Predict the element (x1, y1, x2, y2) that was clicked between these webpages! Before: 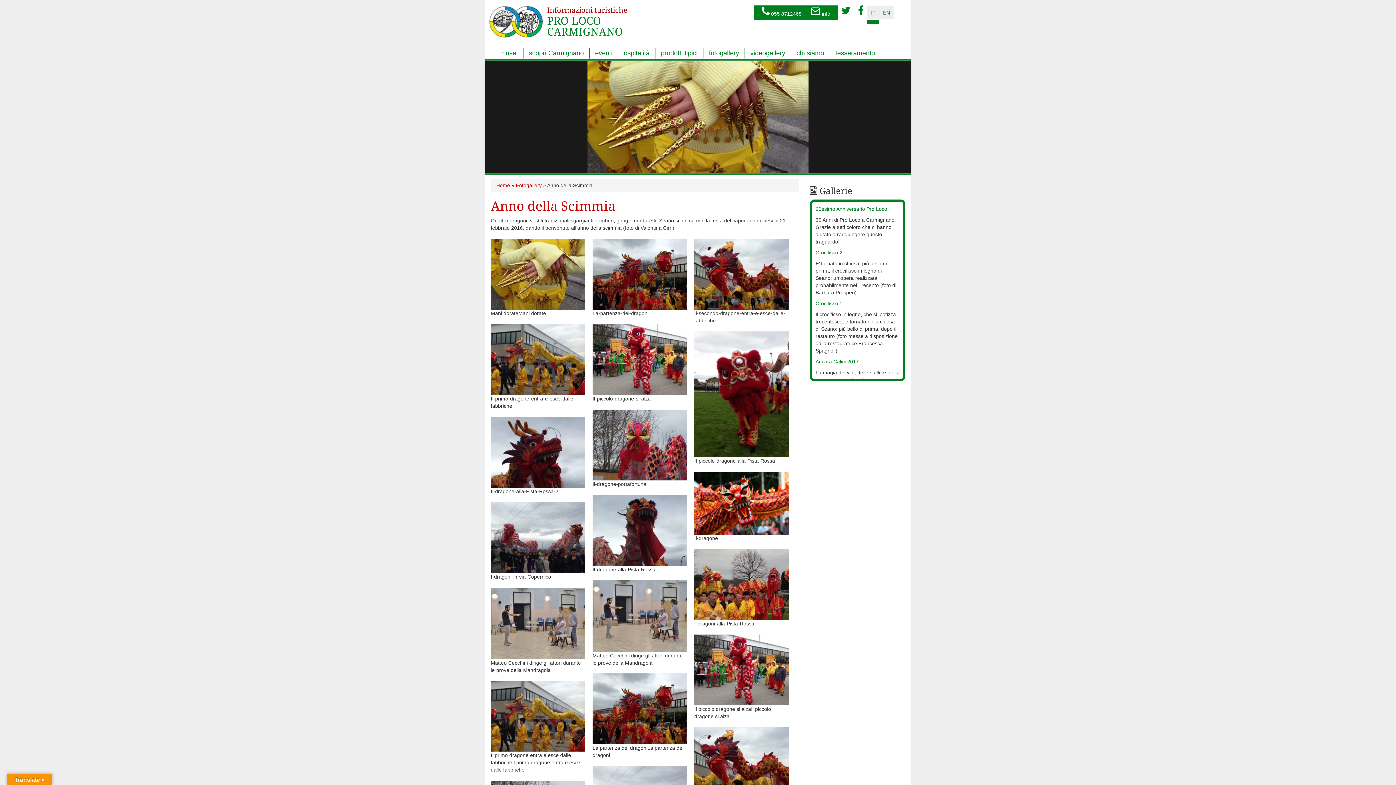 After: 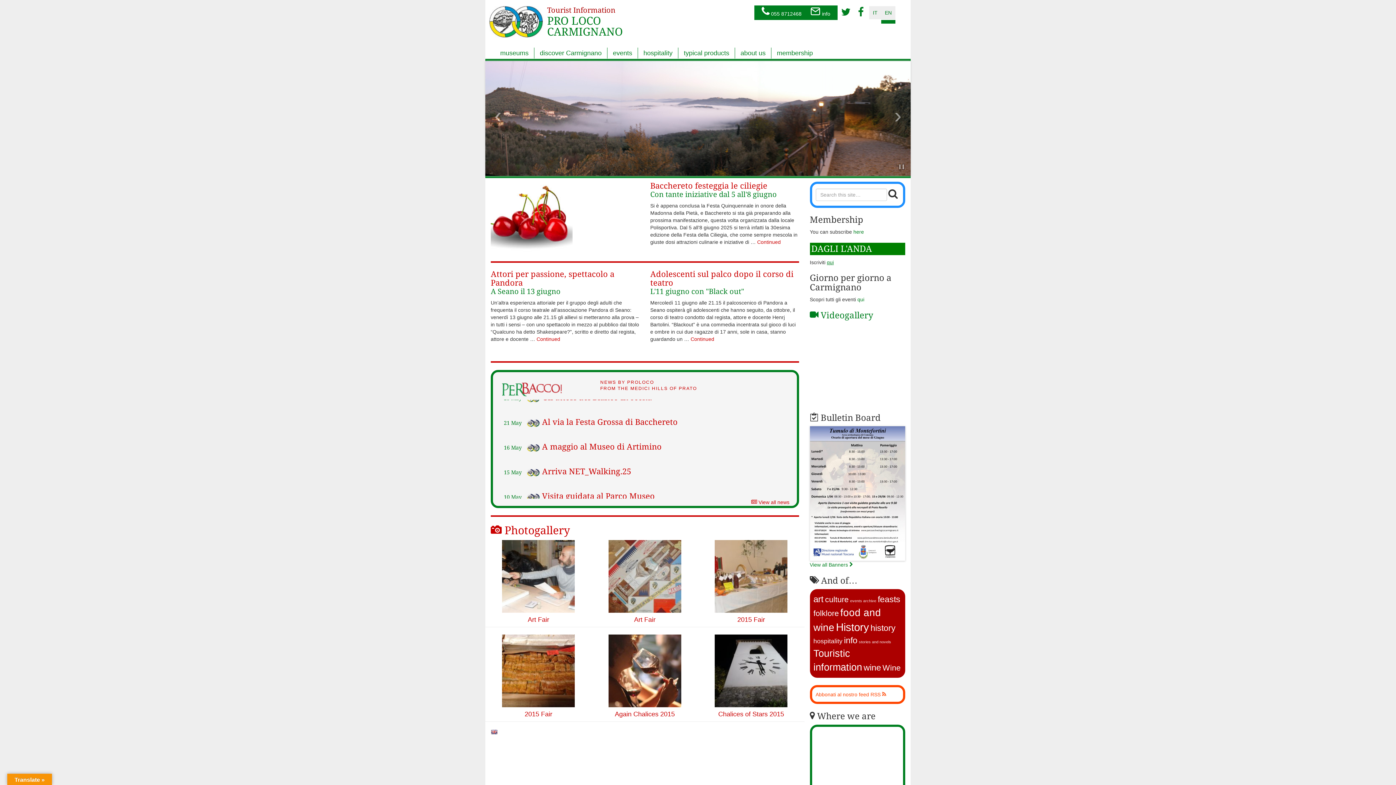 Action: bbox: (879, 6, 893, 19) label: EN